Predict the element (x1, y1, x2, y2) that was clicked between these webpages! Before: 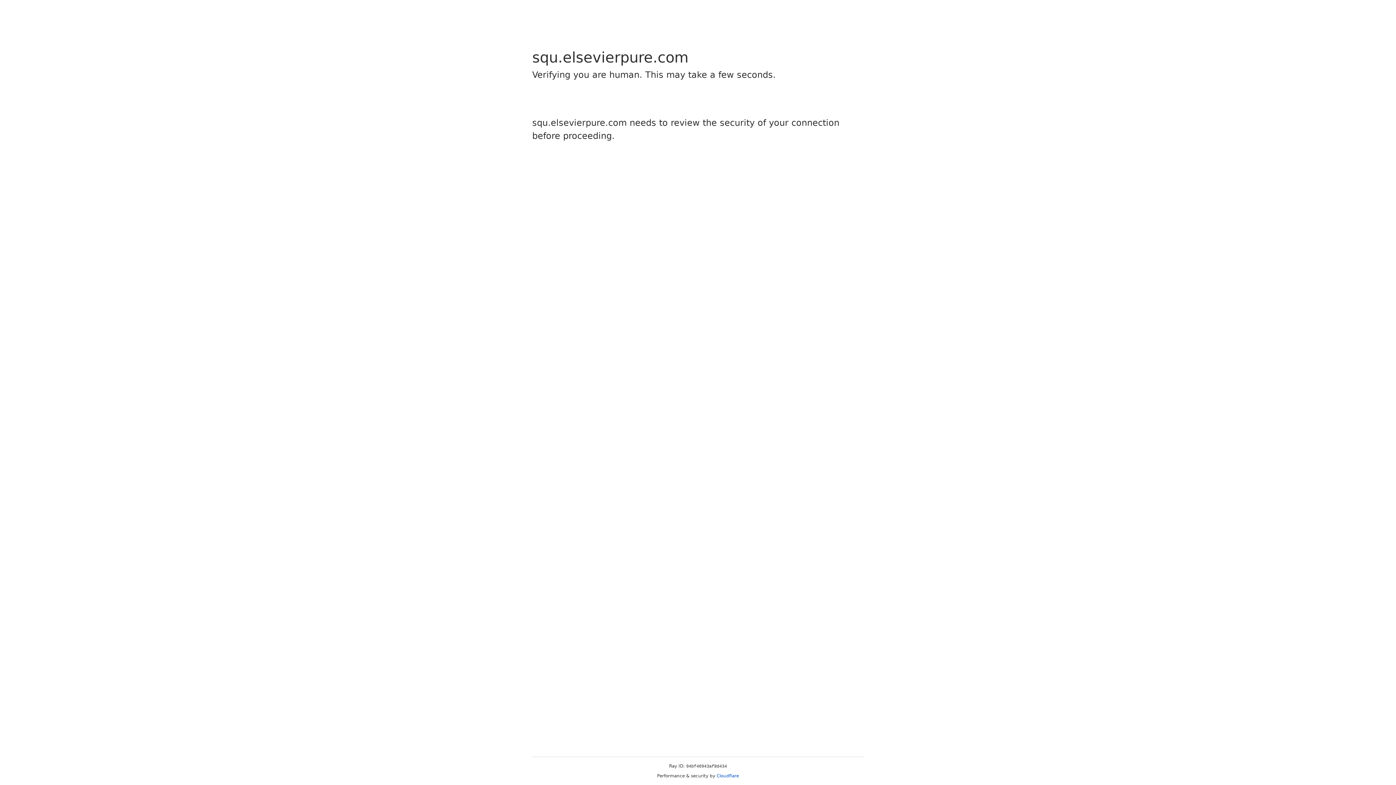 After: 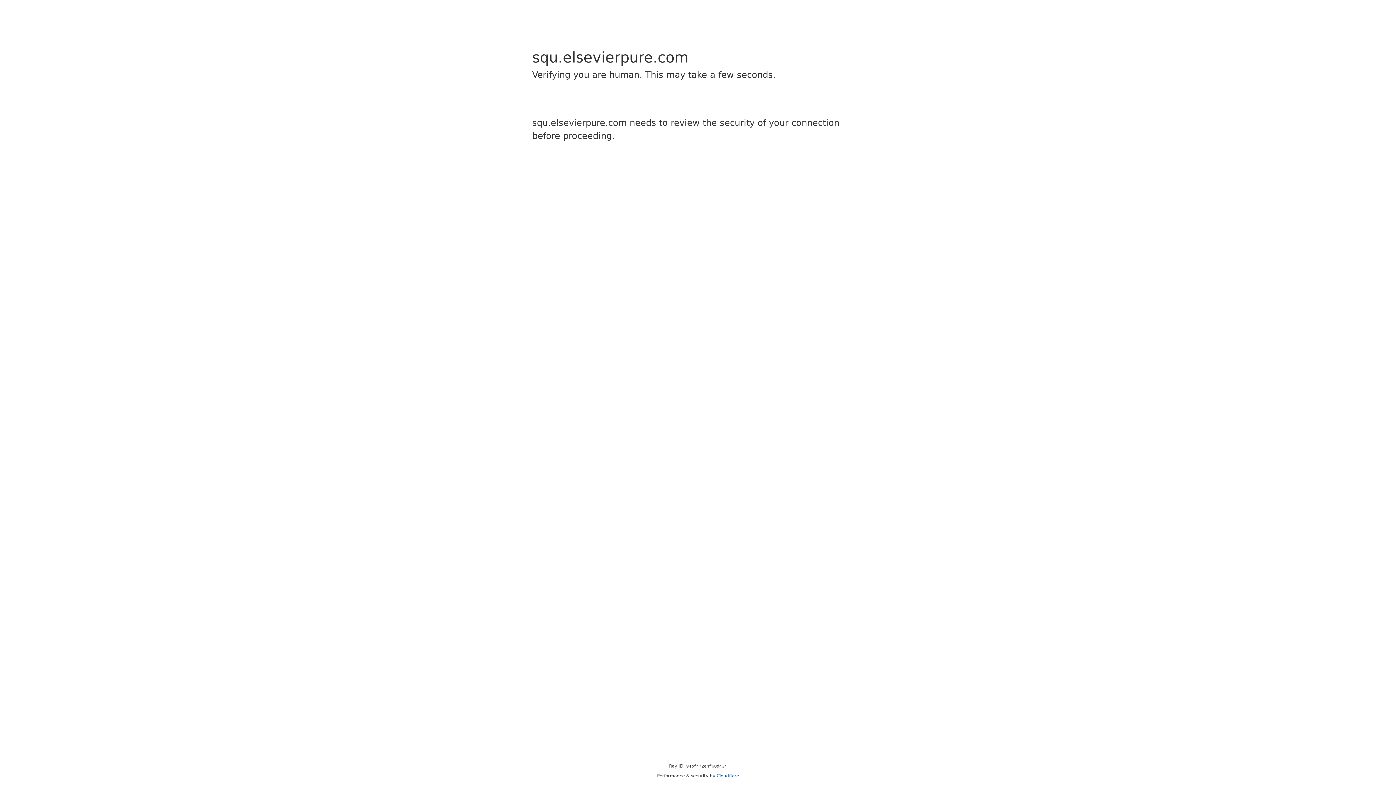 Action: bbox: (716, 773, 739, 778) label: Cloudflare